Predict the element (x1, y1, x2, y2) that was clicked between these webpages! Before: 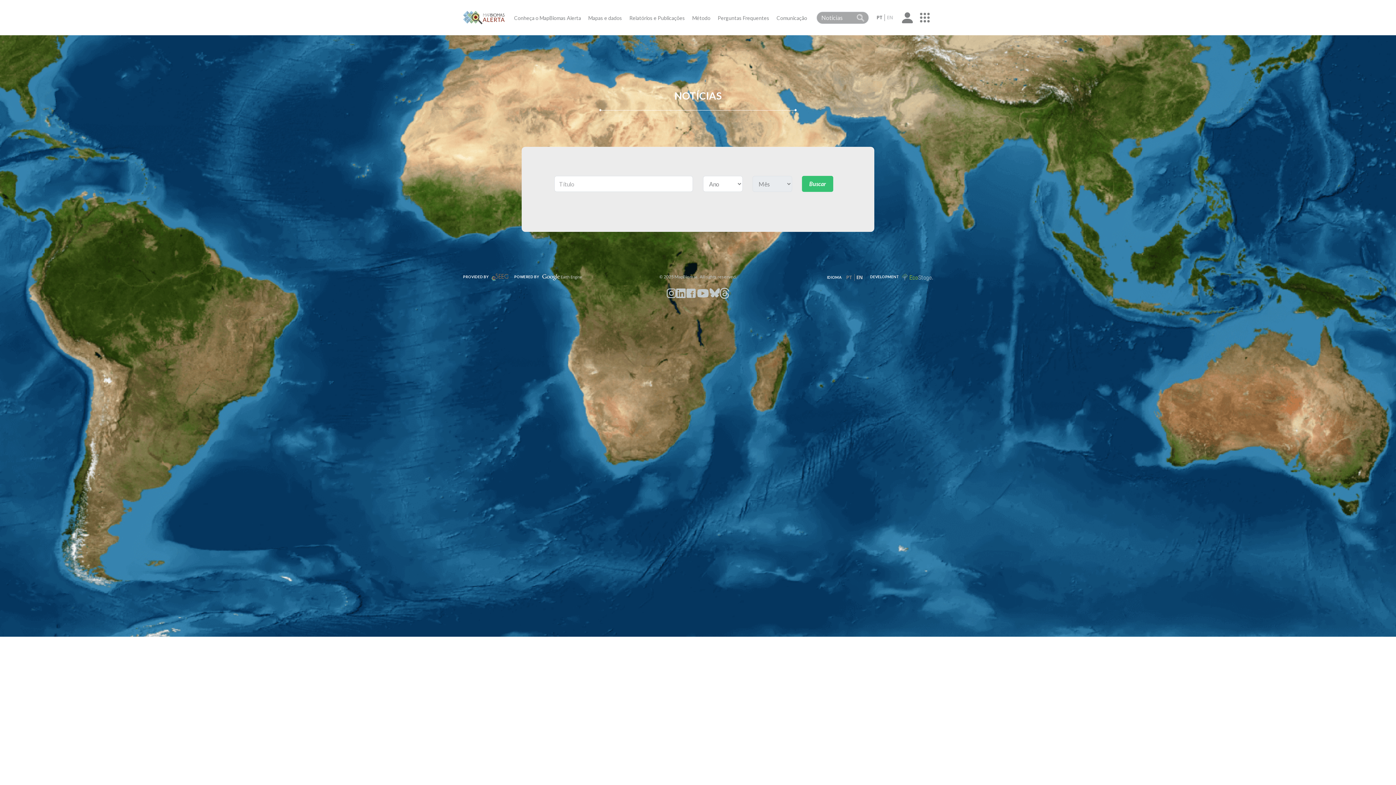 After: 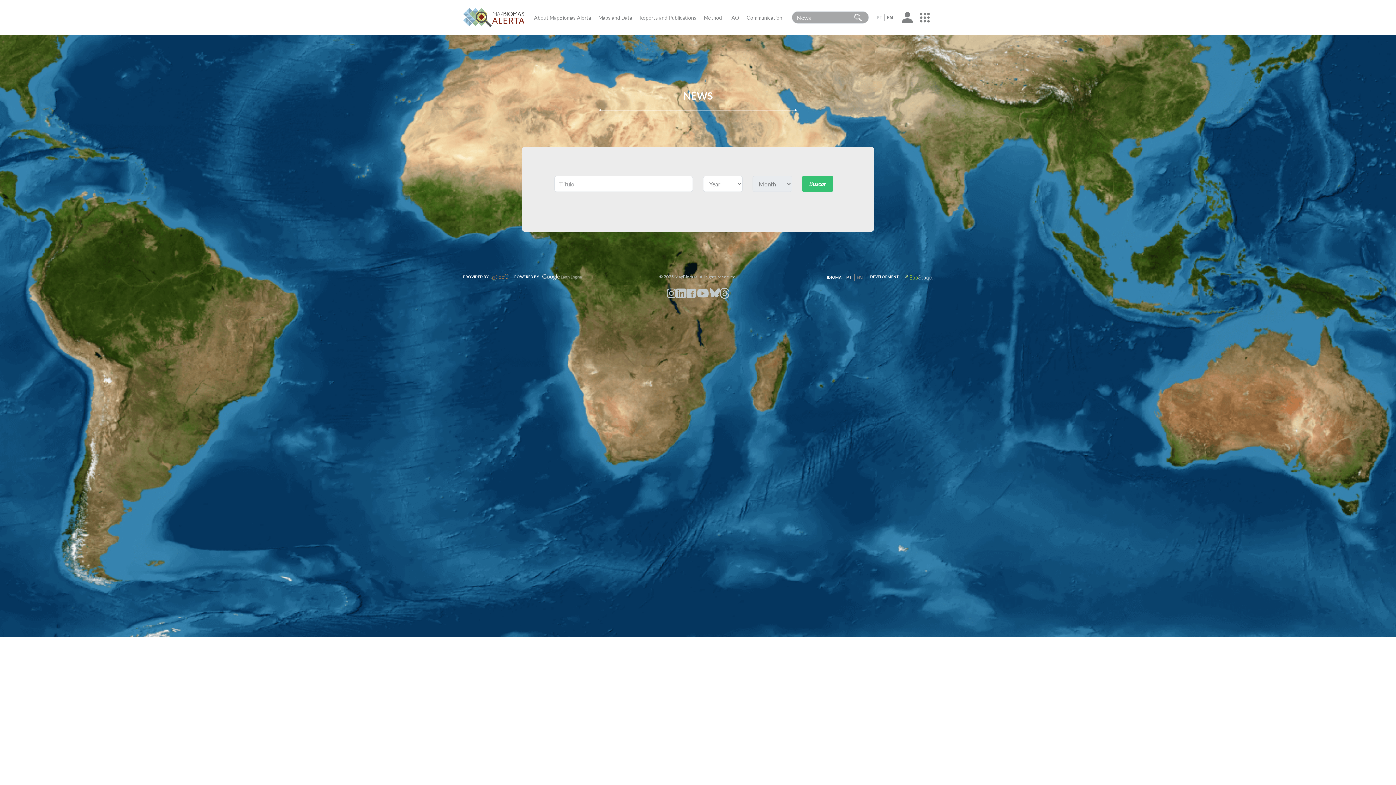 Action: label: EN bbox: (885, 14, 895, 21)